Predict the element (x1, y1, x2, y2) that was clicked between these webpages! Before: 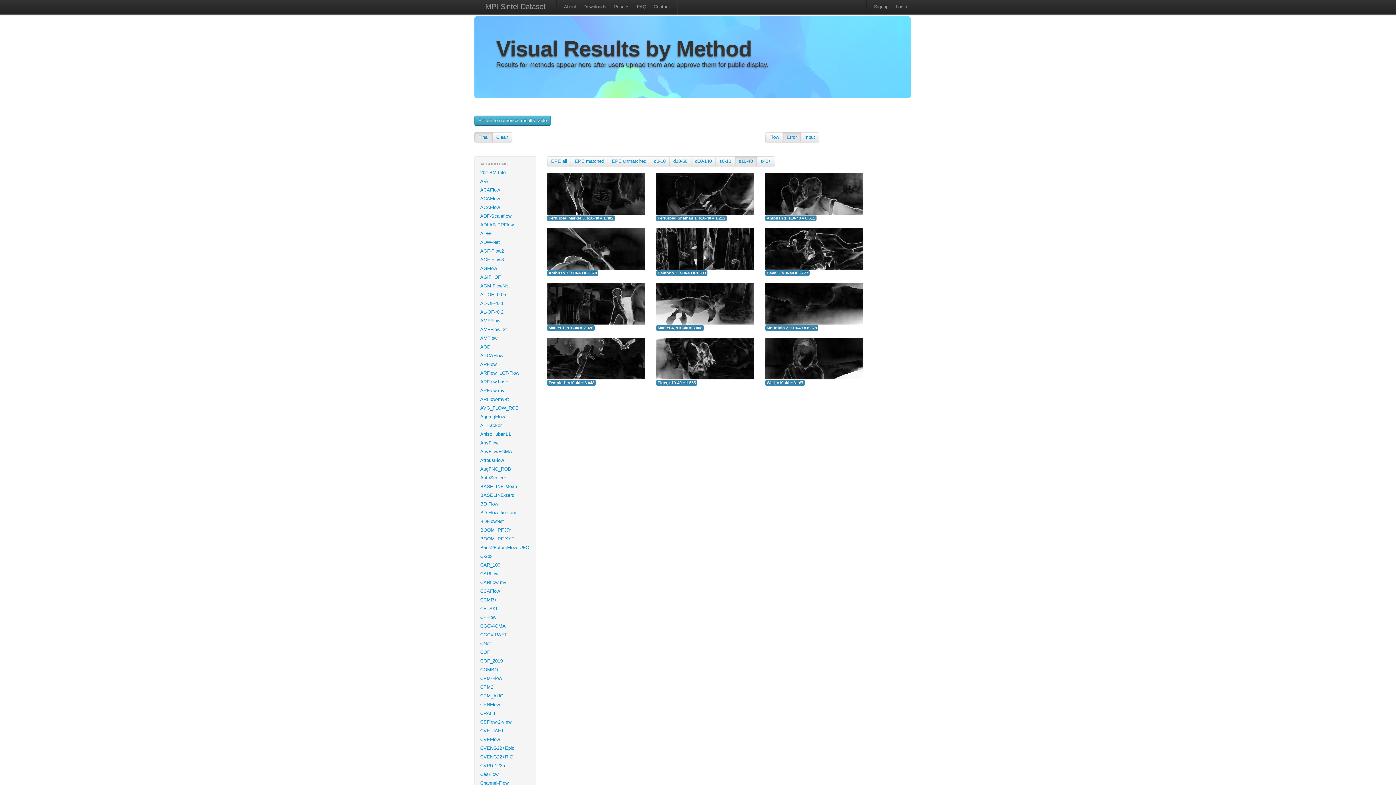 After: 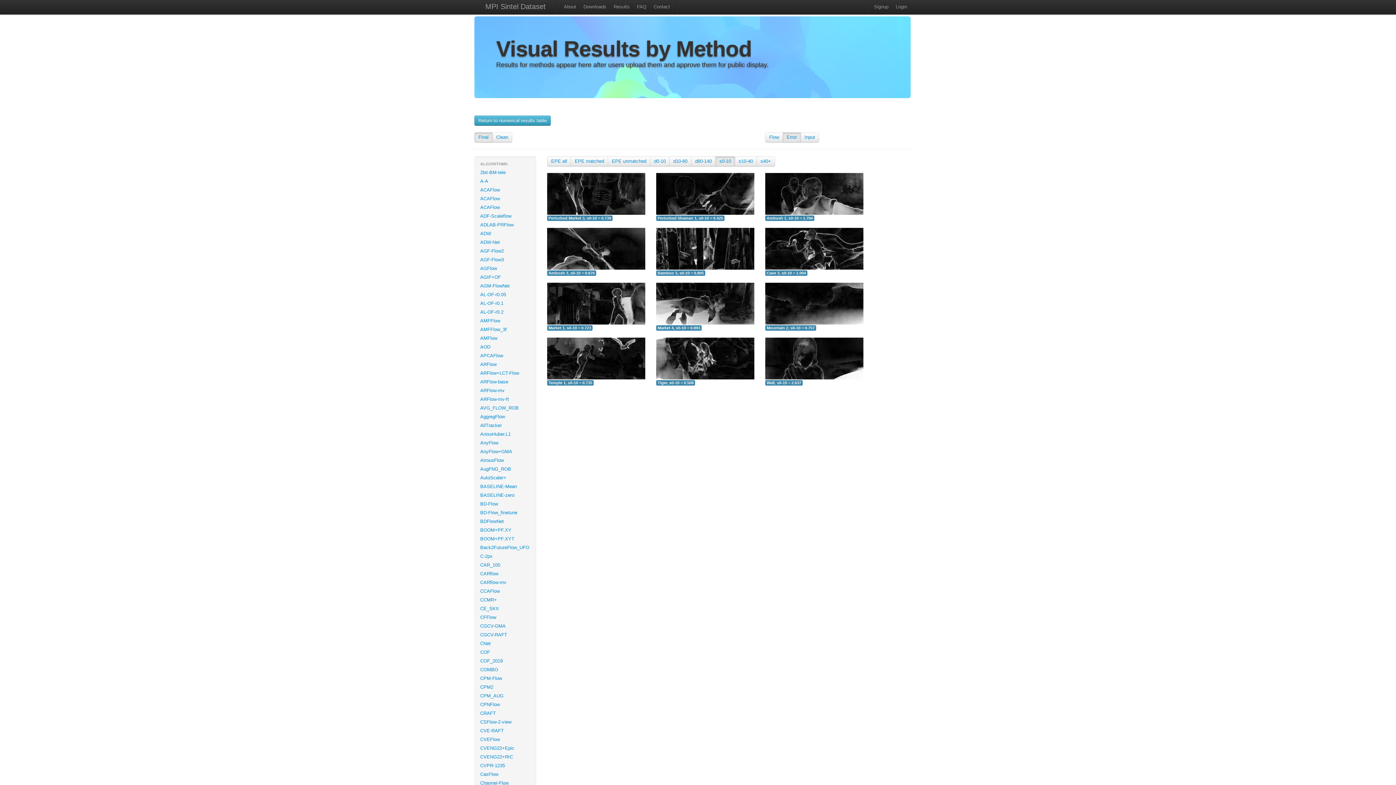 Action: bbox: (719, 158, 731, 164) label: s0-10